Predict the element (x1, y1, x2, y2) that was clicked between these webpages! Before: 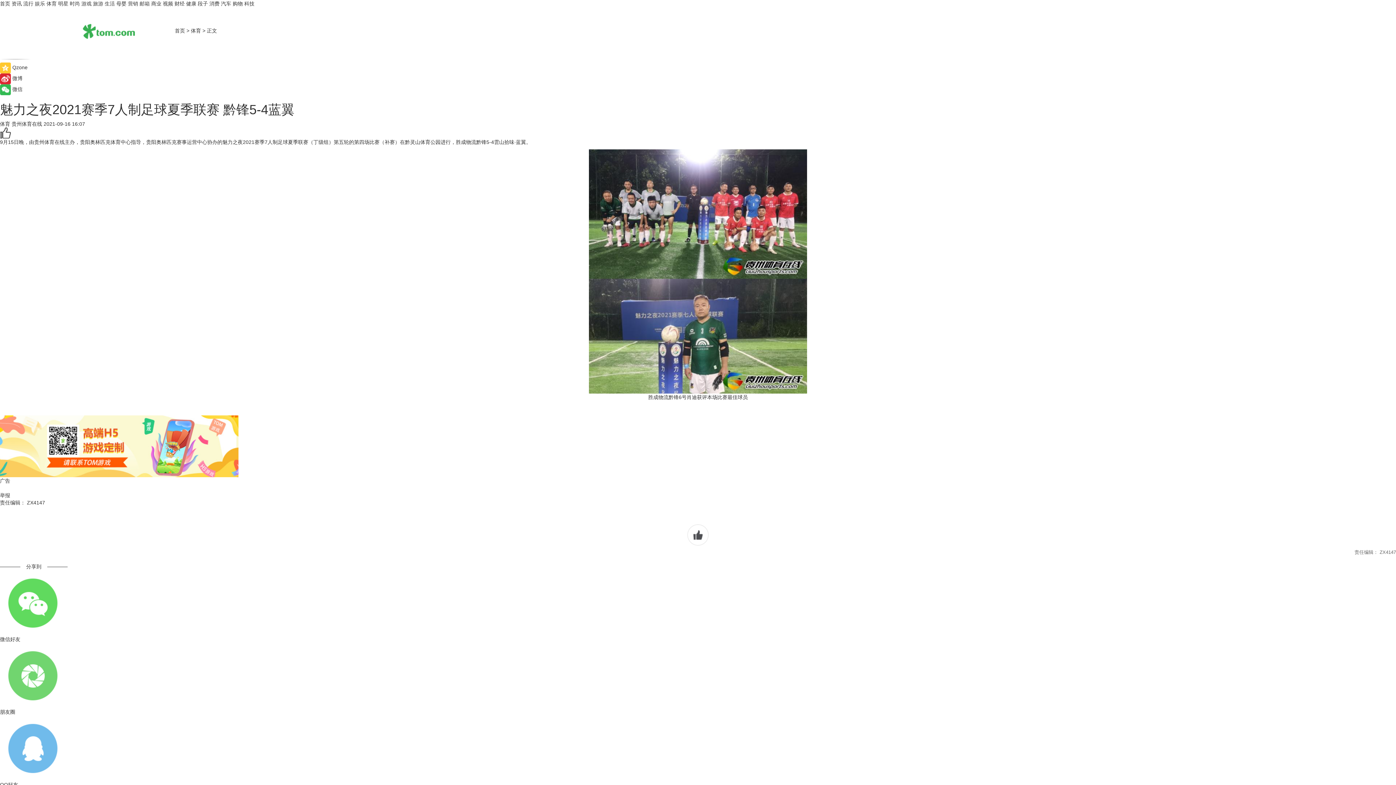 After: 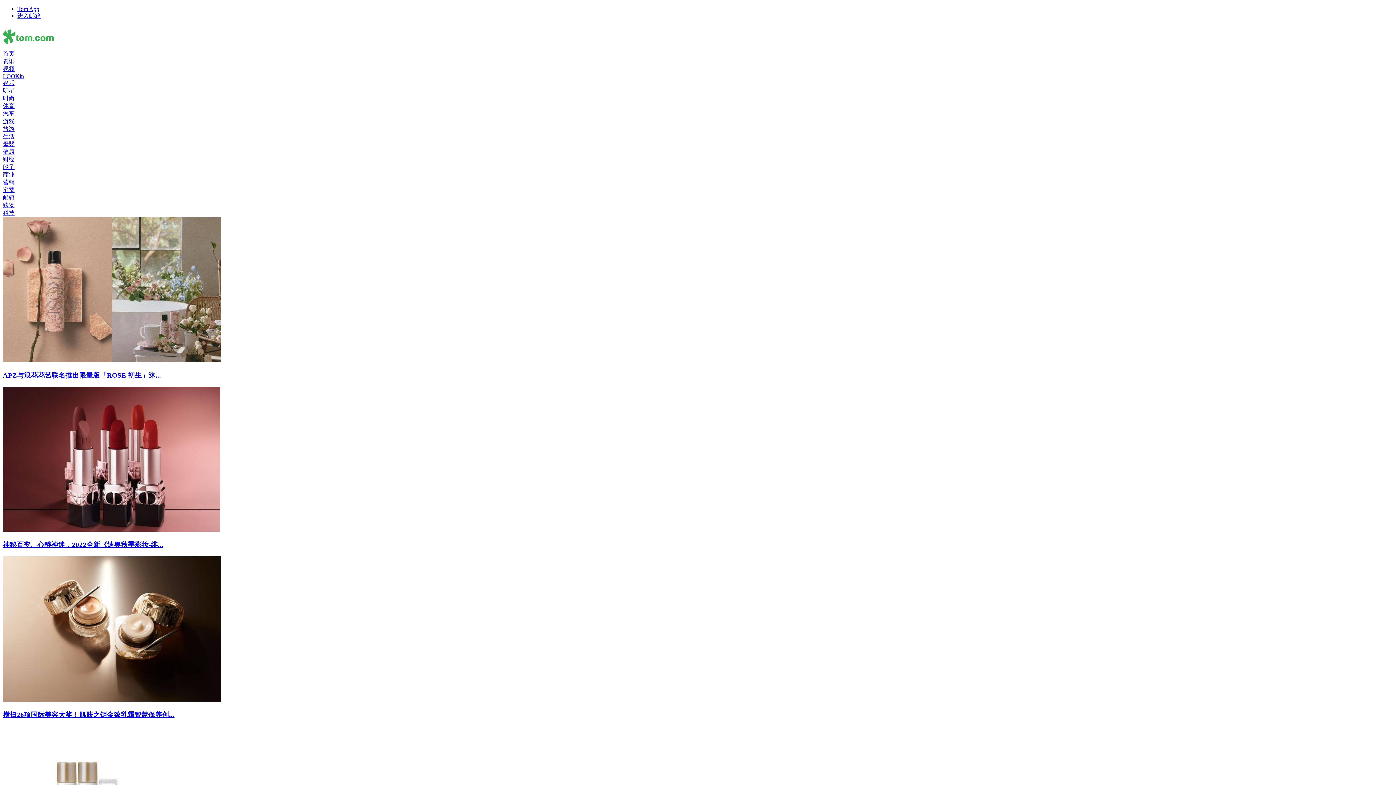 Action: label: 流行 bbox: (23, 0, 33, 6)